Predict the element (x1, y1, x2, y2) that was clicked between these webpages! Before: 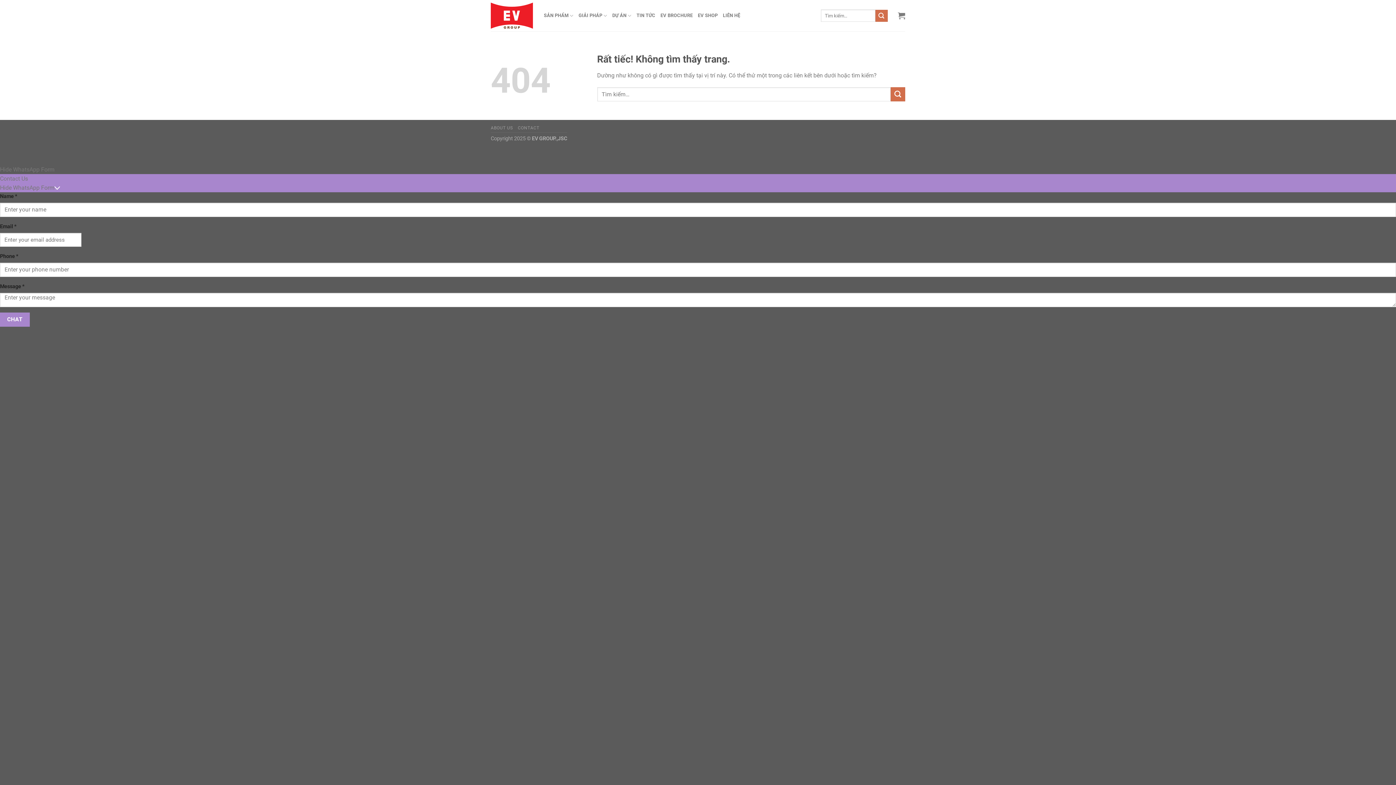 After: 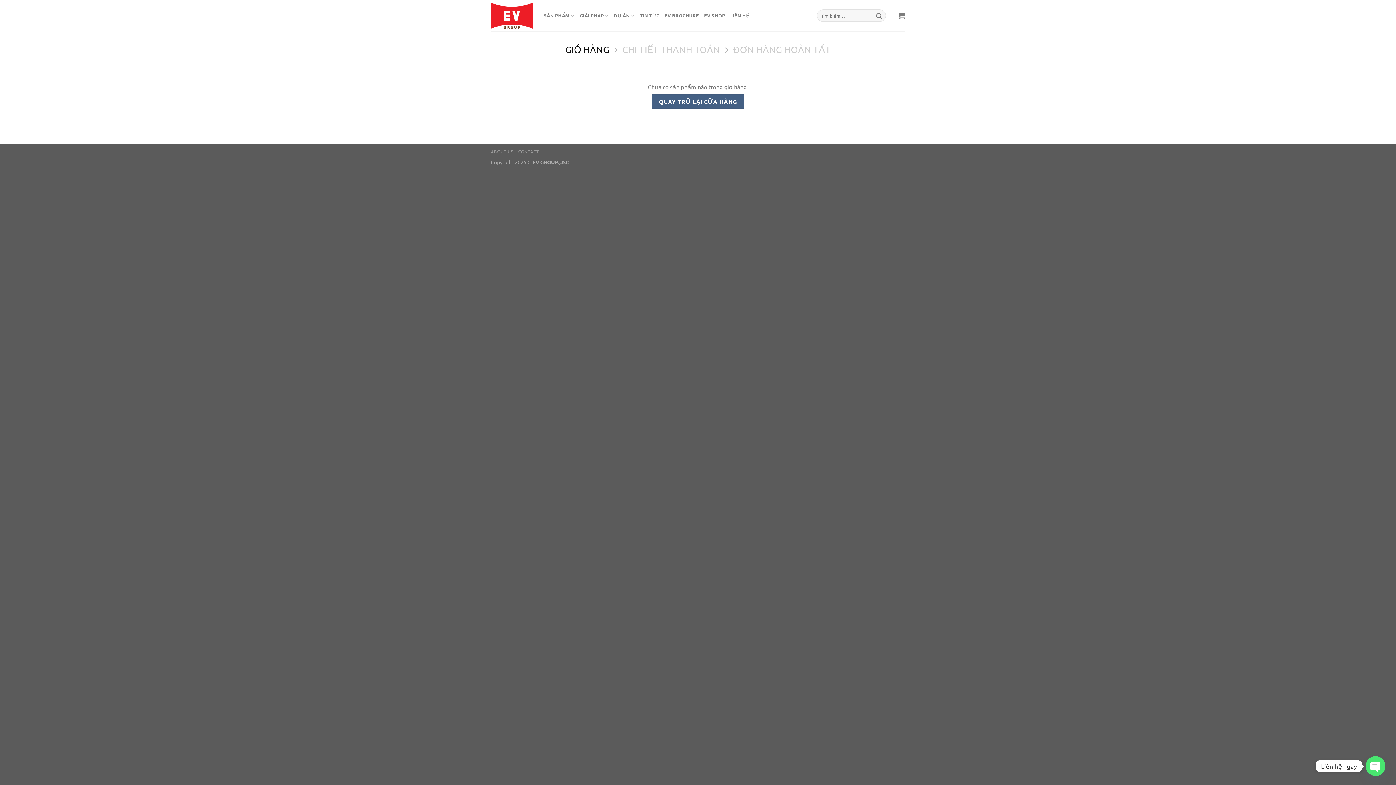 Action: bbox: (898, 7, 905, 23)